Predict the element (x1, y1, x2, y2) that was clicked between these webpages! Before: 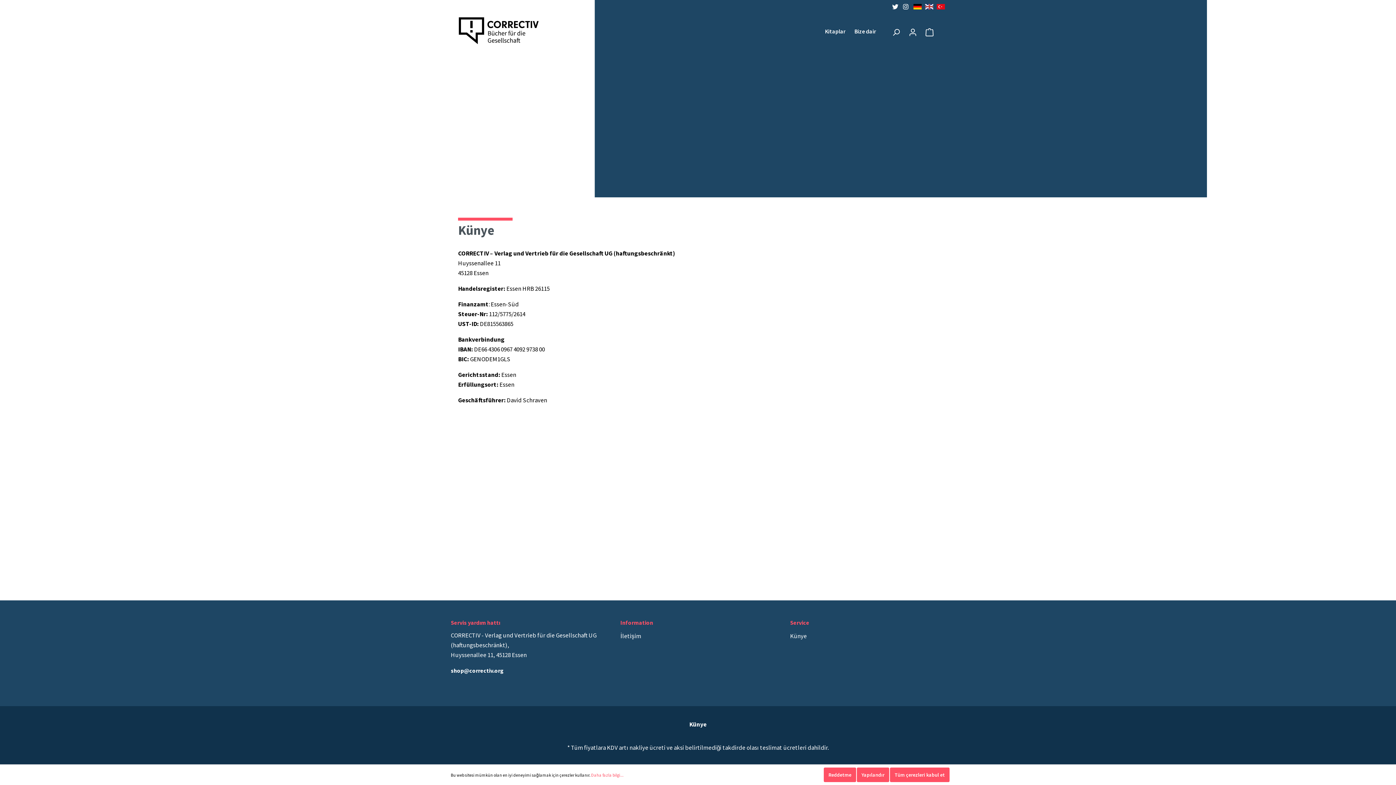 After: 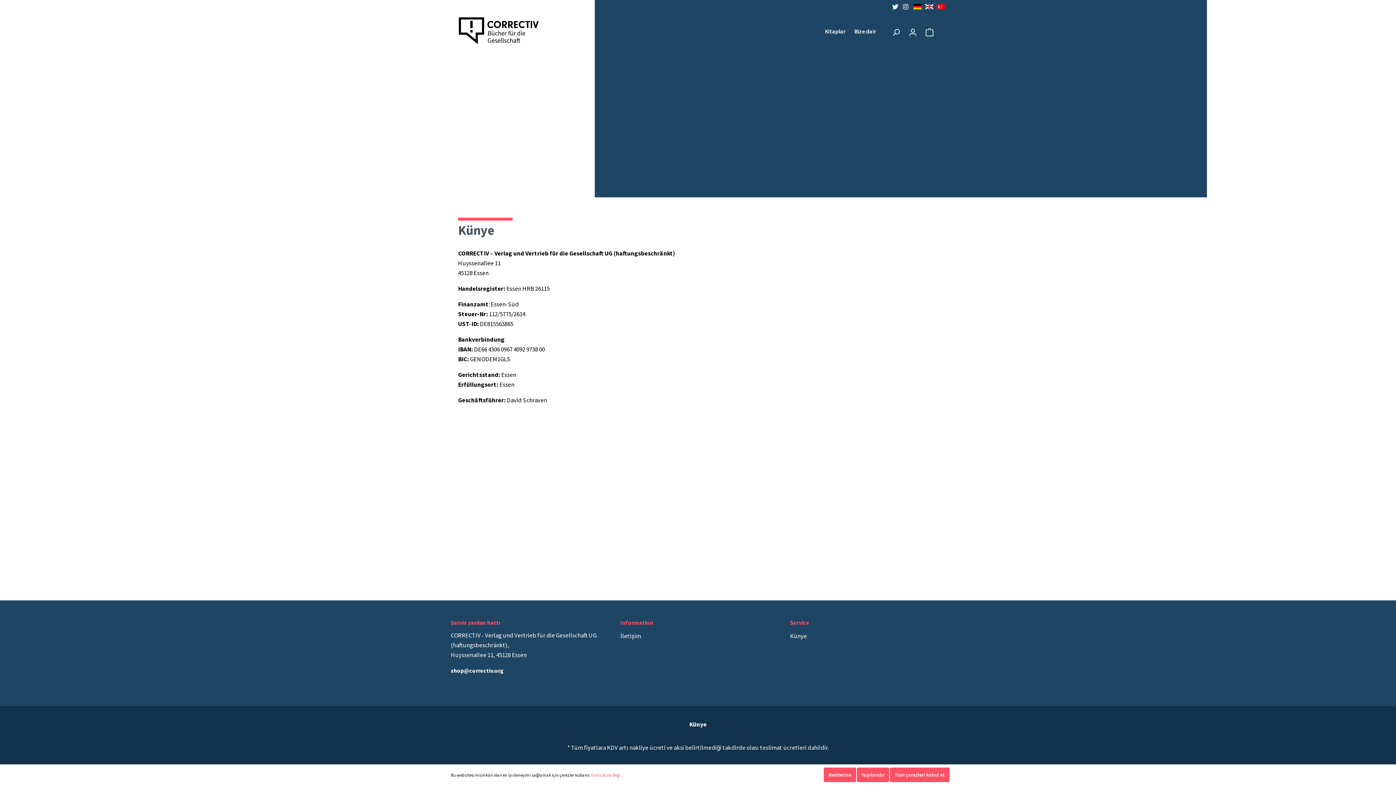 Action: bbox: (689, 718, 706, 731) label: Künye